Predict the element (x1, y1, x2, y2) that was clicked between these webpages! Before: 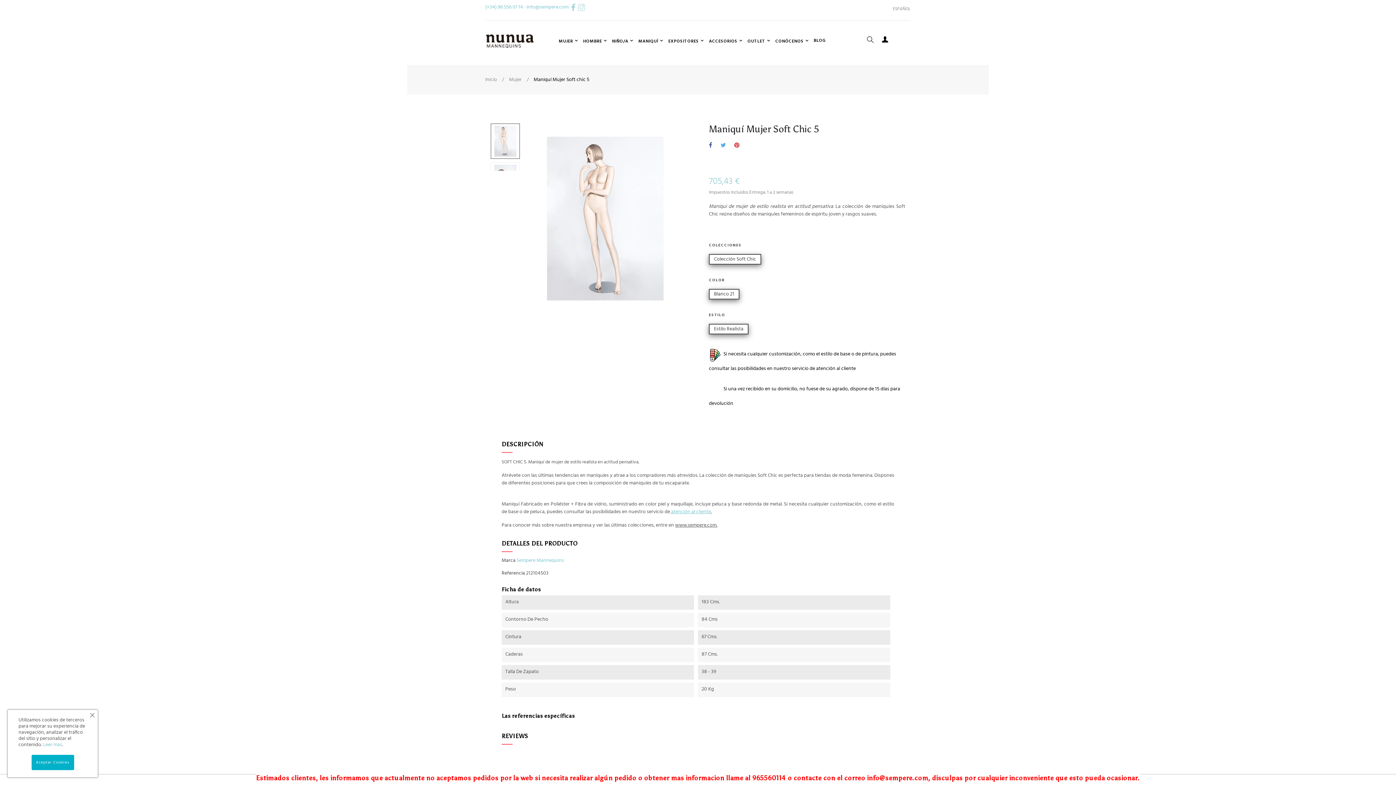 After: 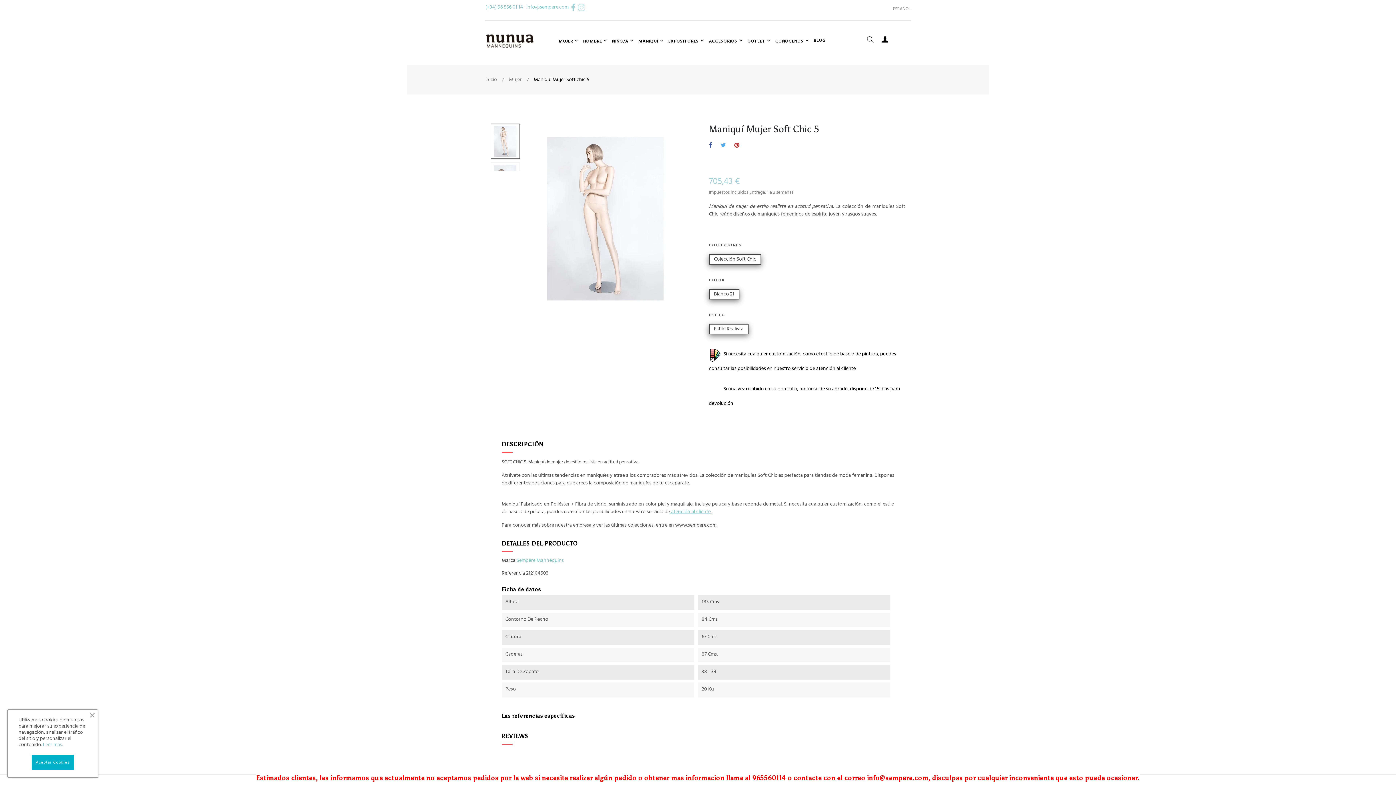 Action: label: info@sempere.com bbox: (526, 3, 568, 11)